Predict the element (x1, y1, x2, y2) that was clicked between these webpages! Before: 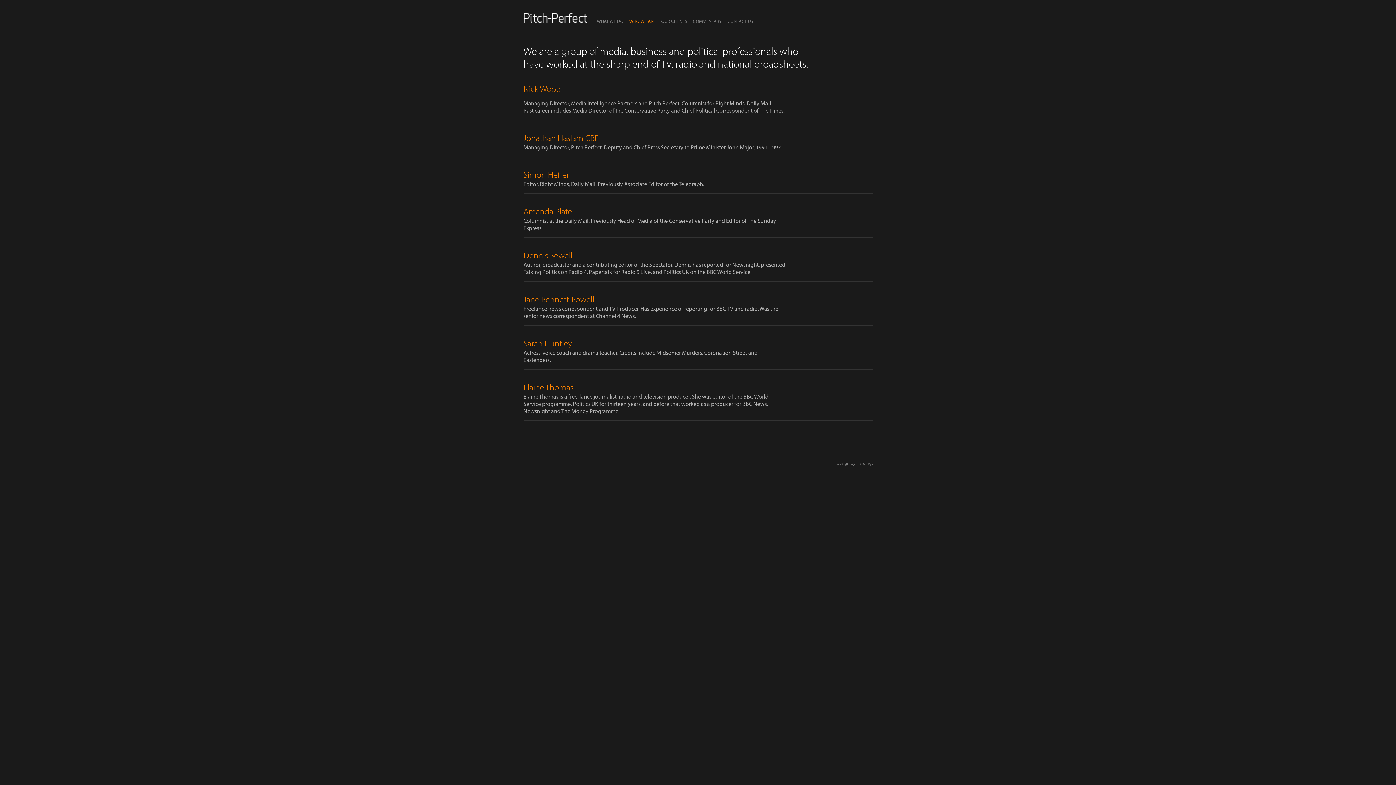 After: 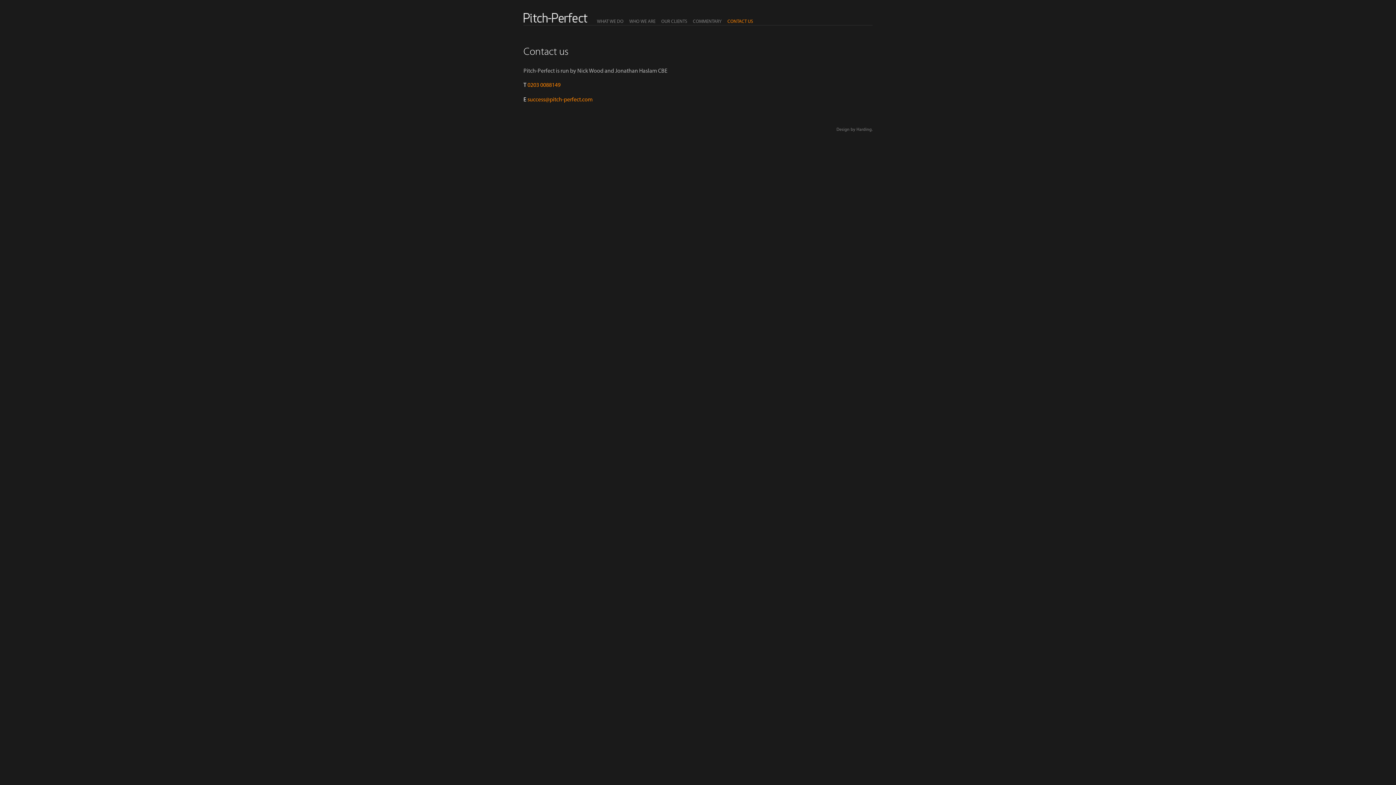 Action: bbox: (727, 19, 753, 24) label: CONTACT US